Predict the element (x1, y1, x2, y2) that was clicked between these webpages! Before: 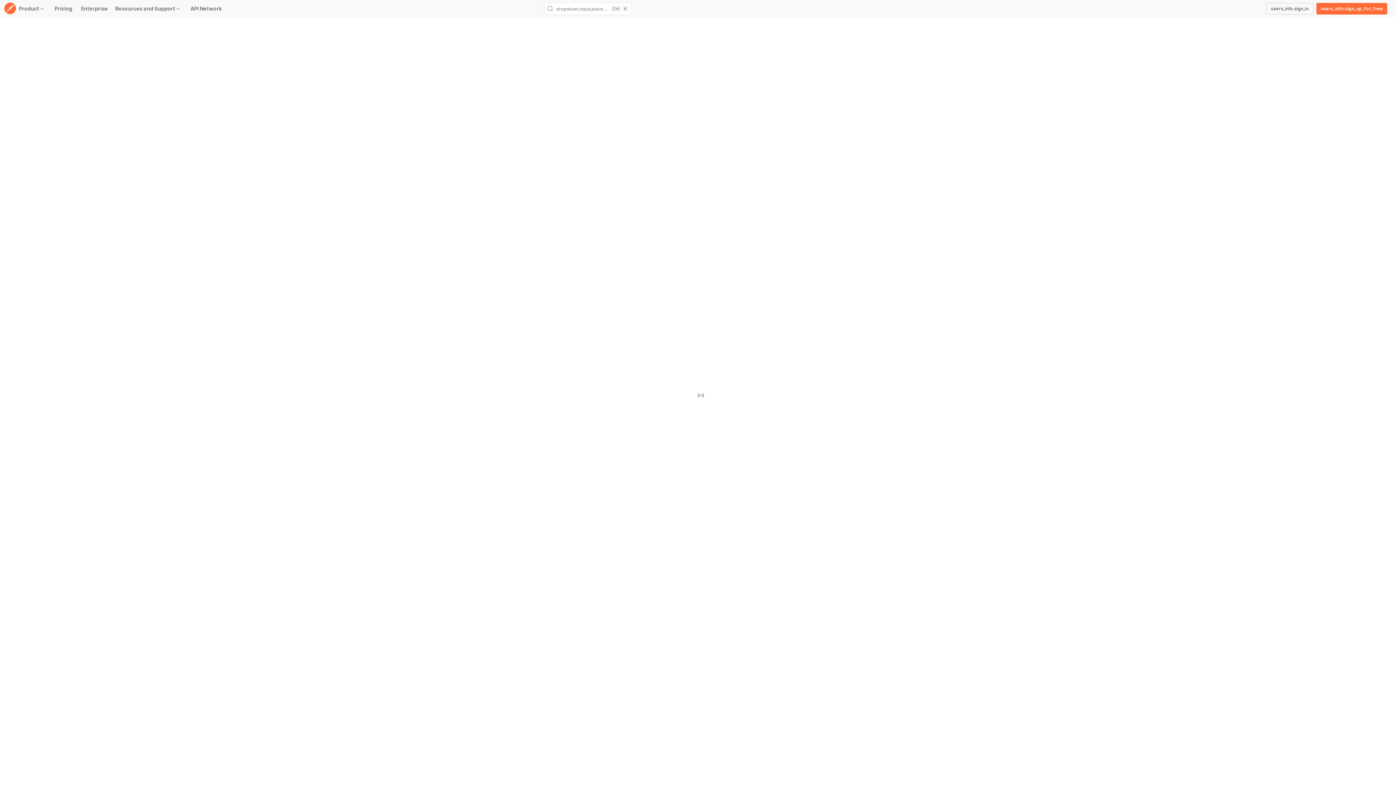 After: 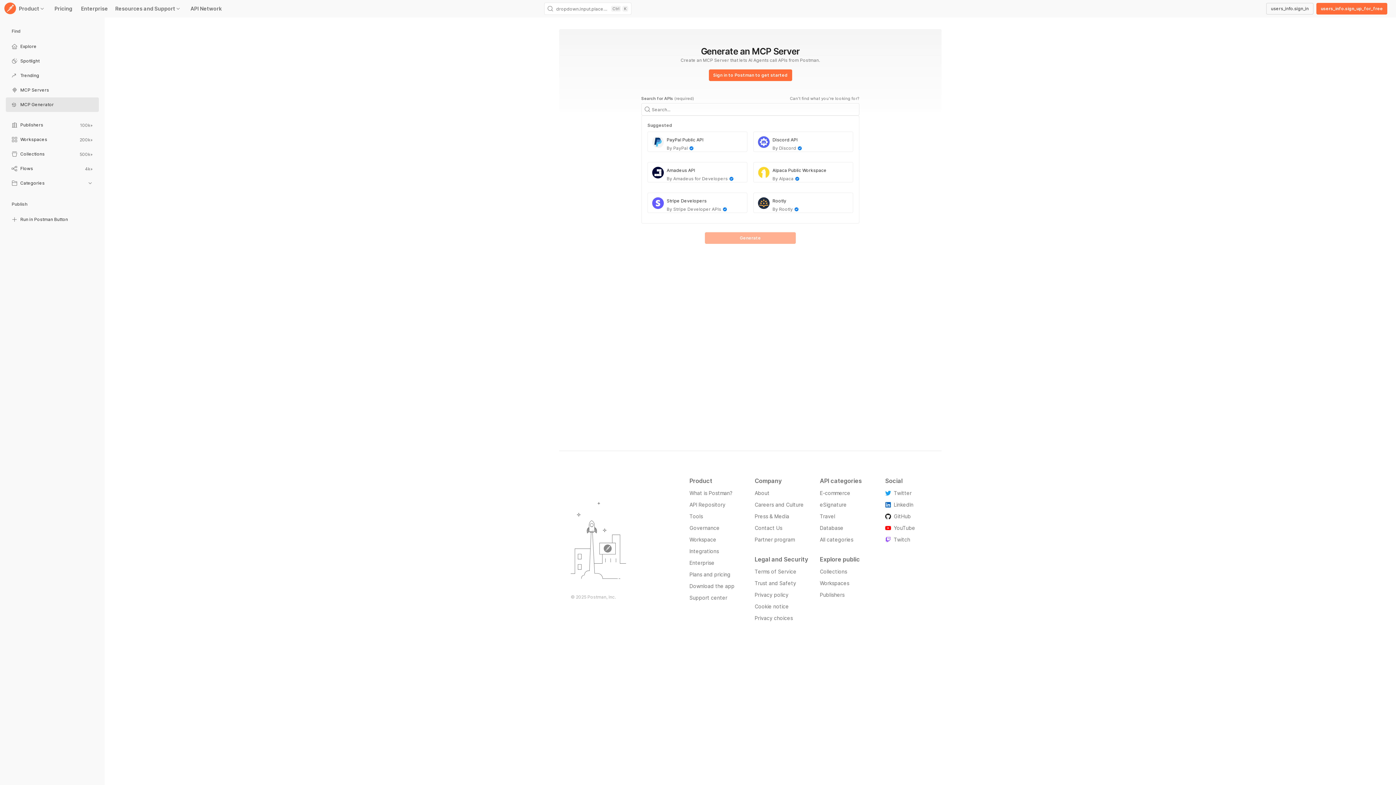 Action: bbox: (5, 98, 98, 112) label: MCP Generator